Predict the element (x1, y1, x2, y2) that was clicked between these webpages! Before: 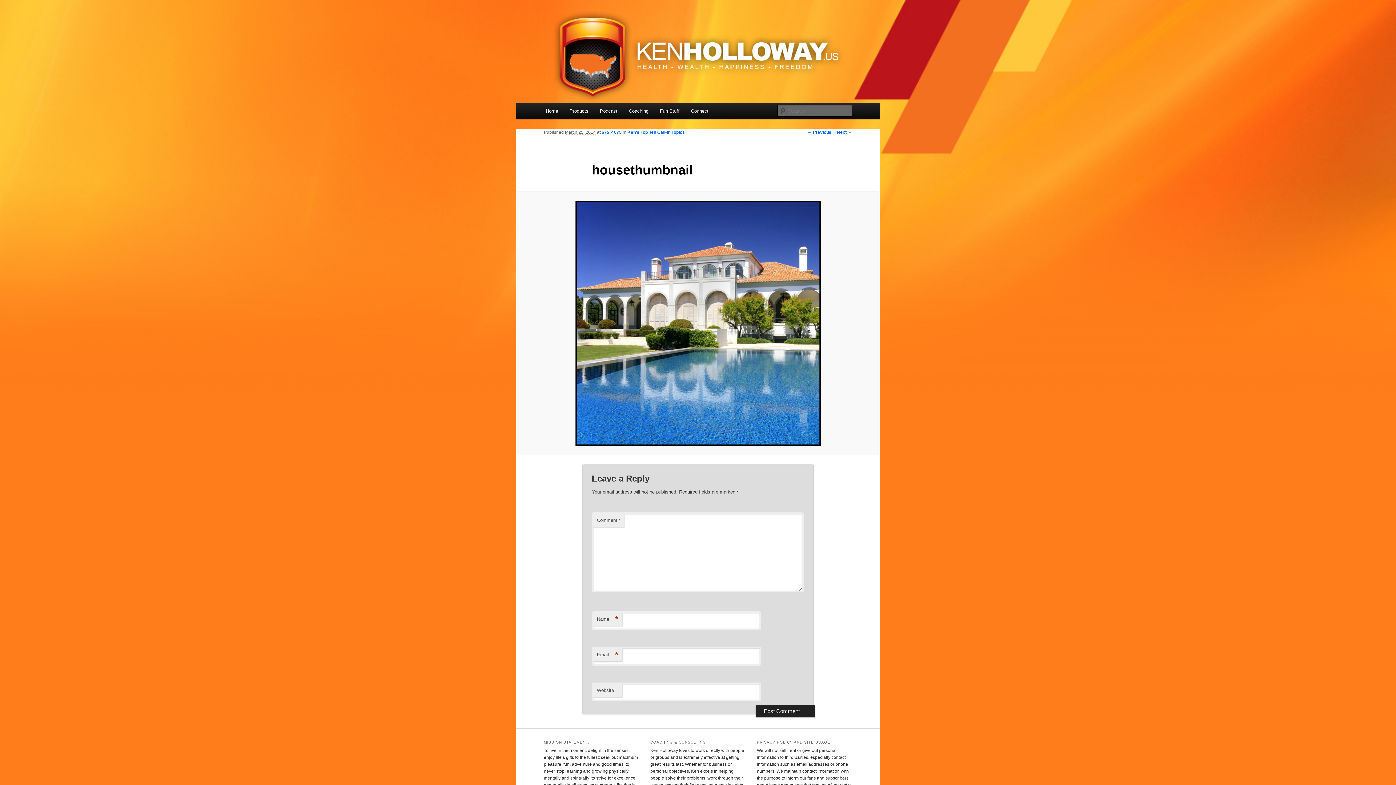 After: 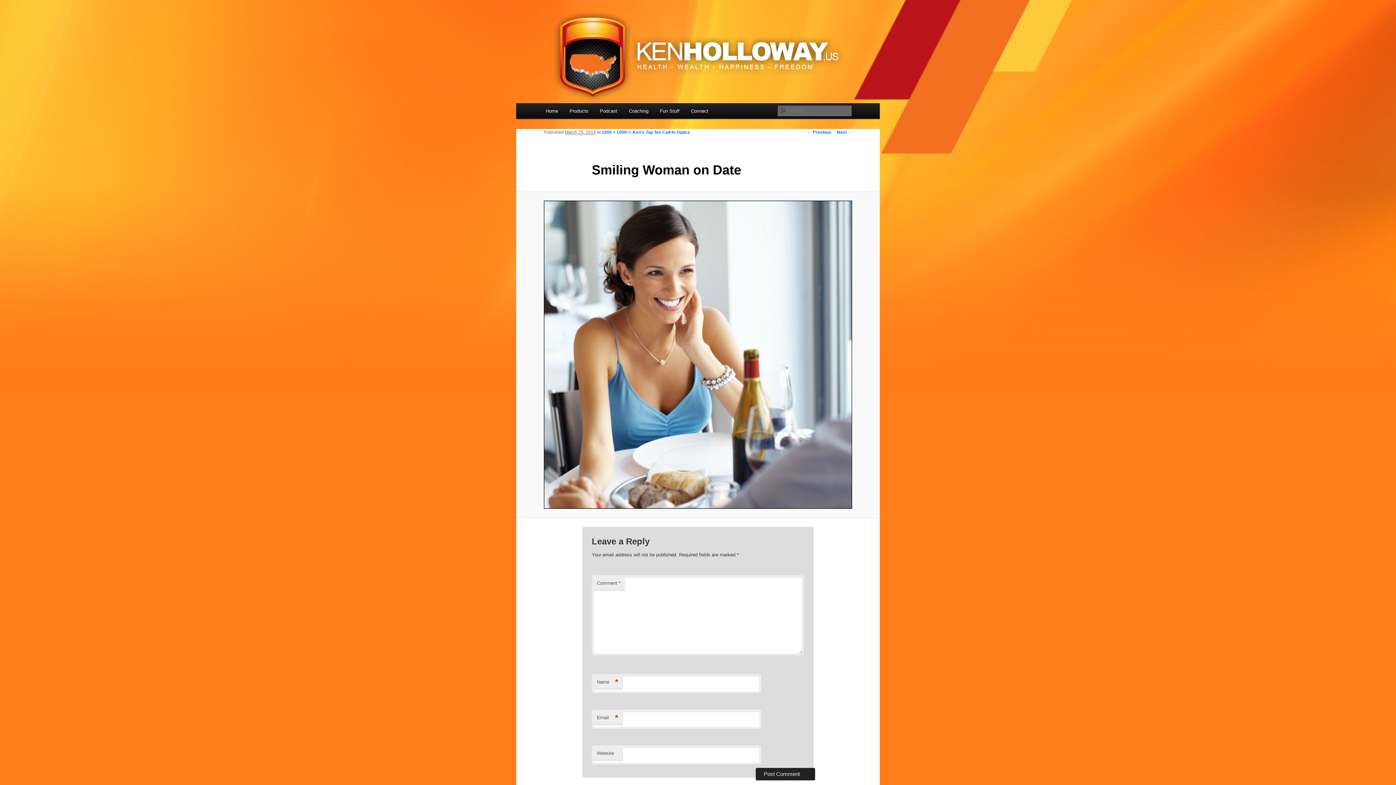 Action: bbox: (807, 129, 831, 134) label: ← Previous